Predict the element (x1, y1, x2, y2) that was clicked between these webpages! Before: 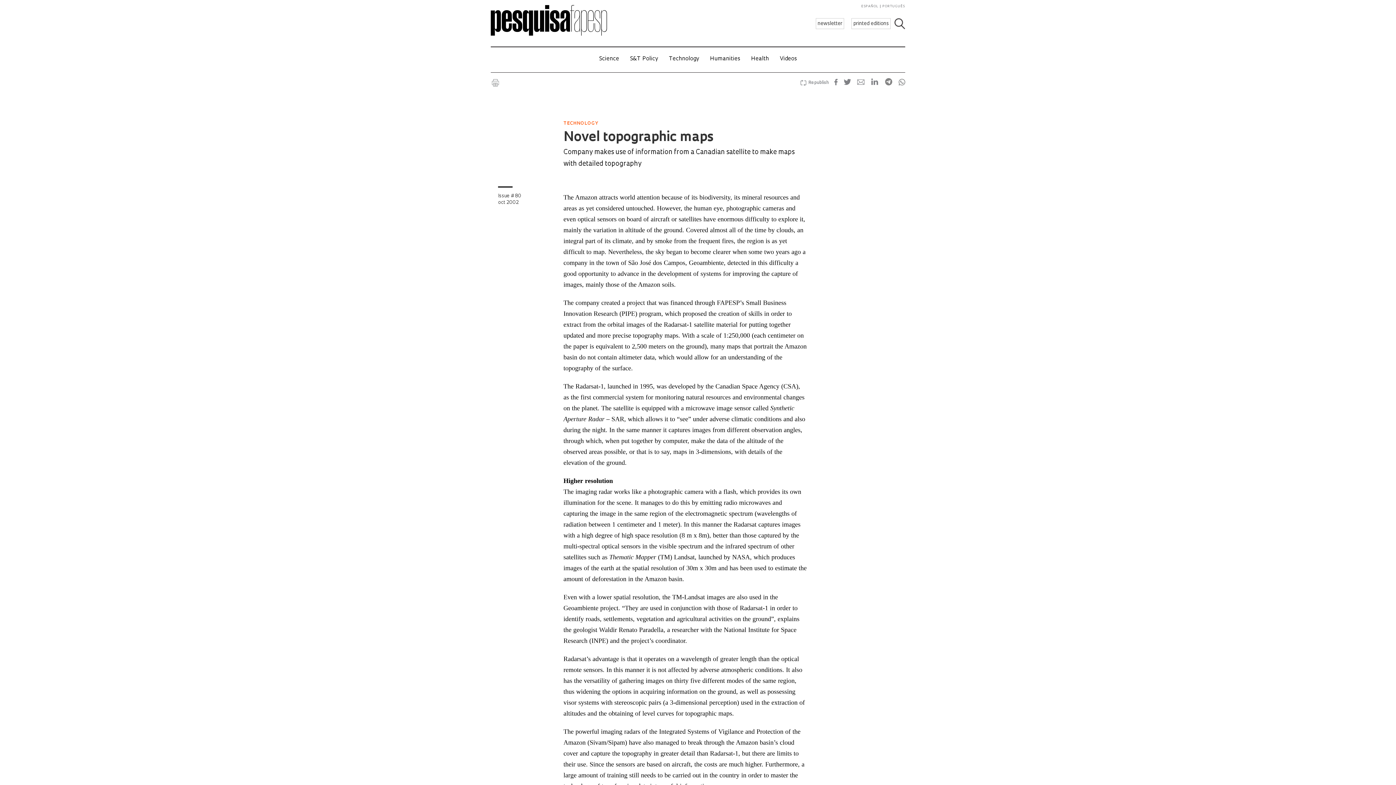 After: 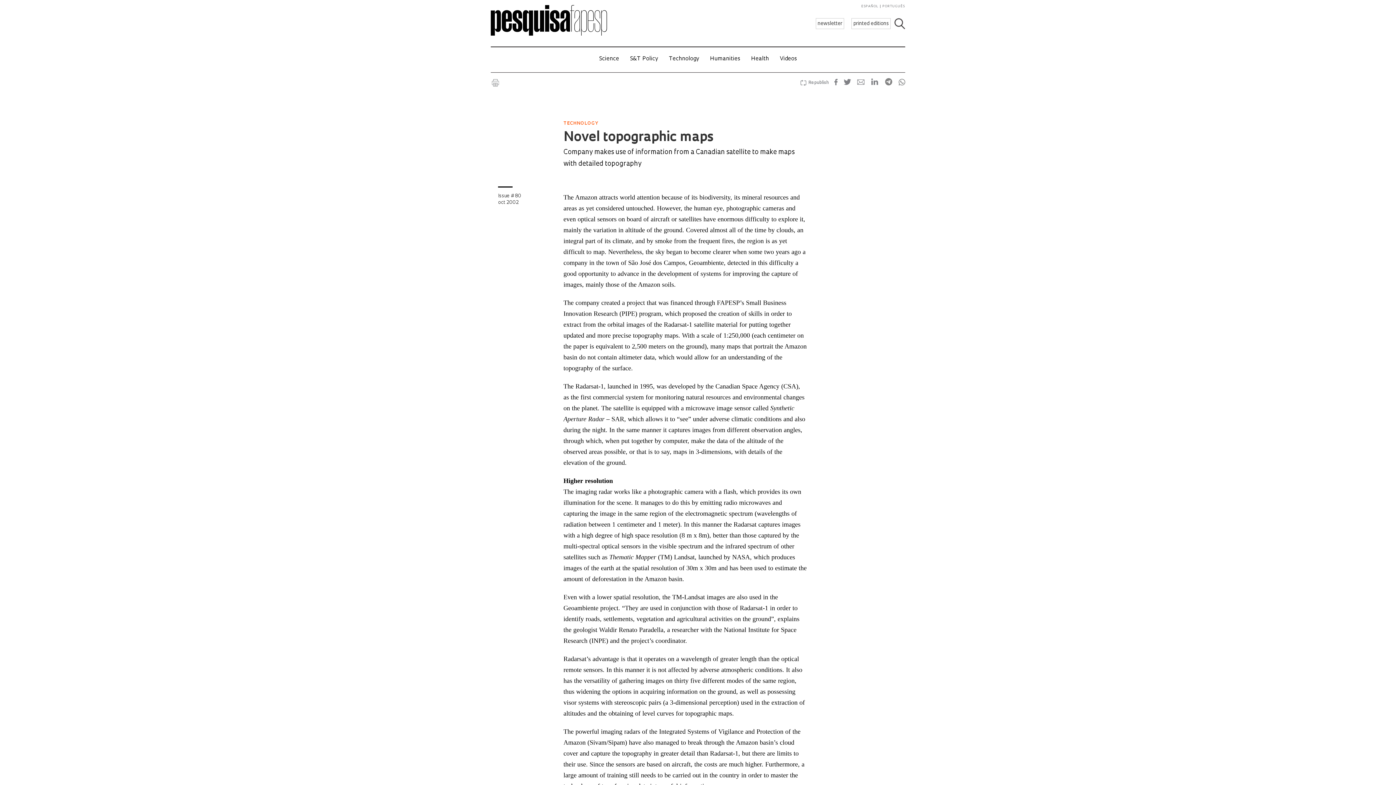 Action: bbox: (828, 81, 838, 85) label:  